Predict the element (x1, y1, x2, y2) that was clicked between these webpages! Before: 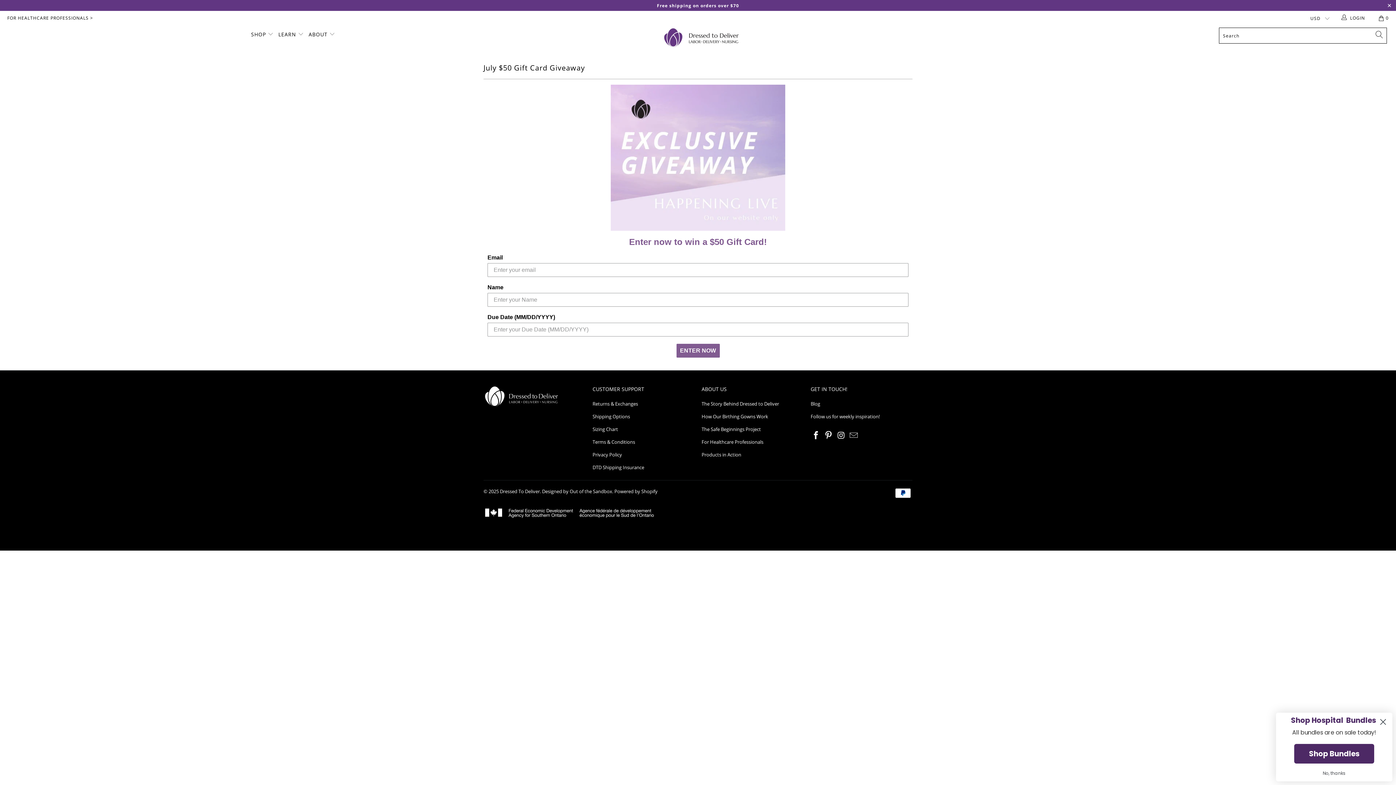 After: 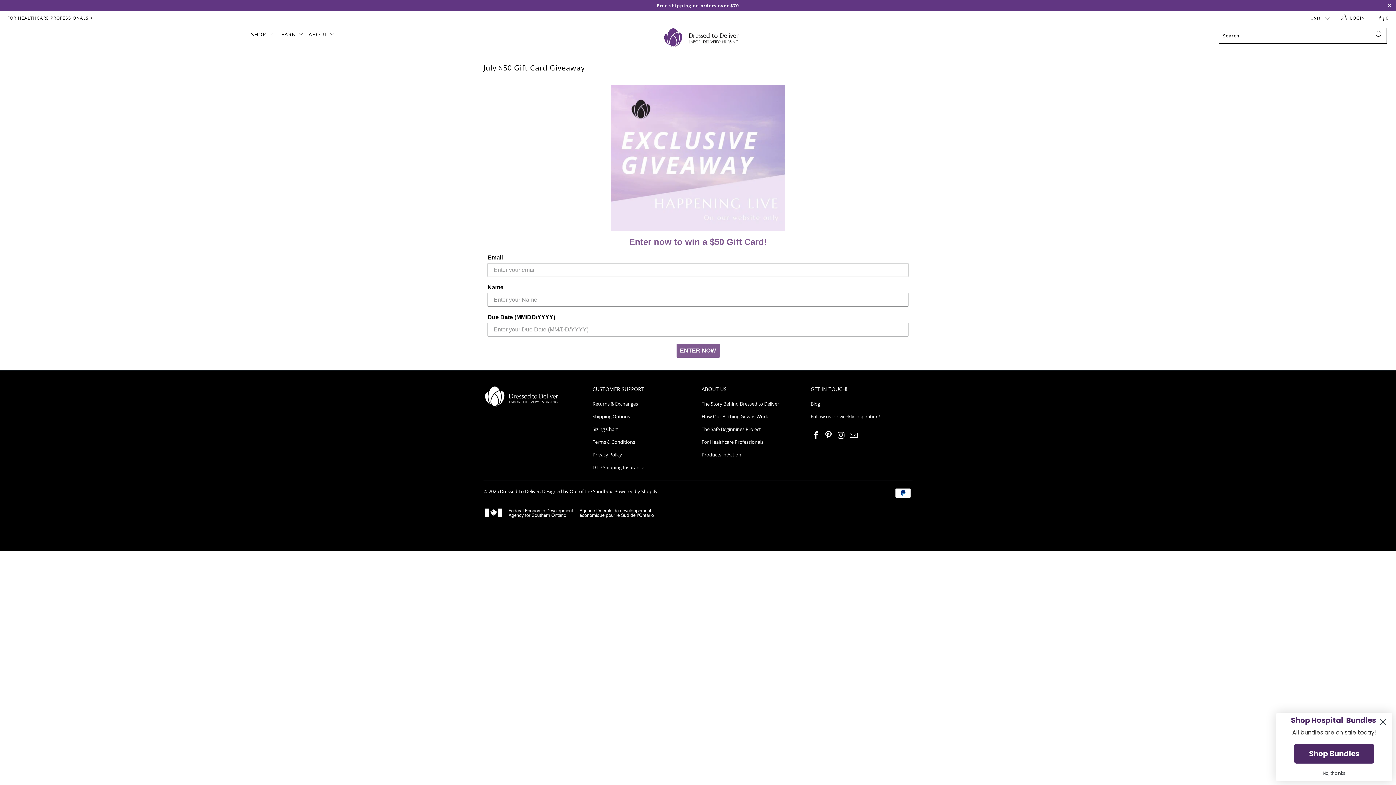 Action: bbox: (810, 431, 821, 440)